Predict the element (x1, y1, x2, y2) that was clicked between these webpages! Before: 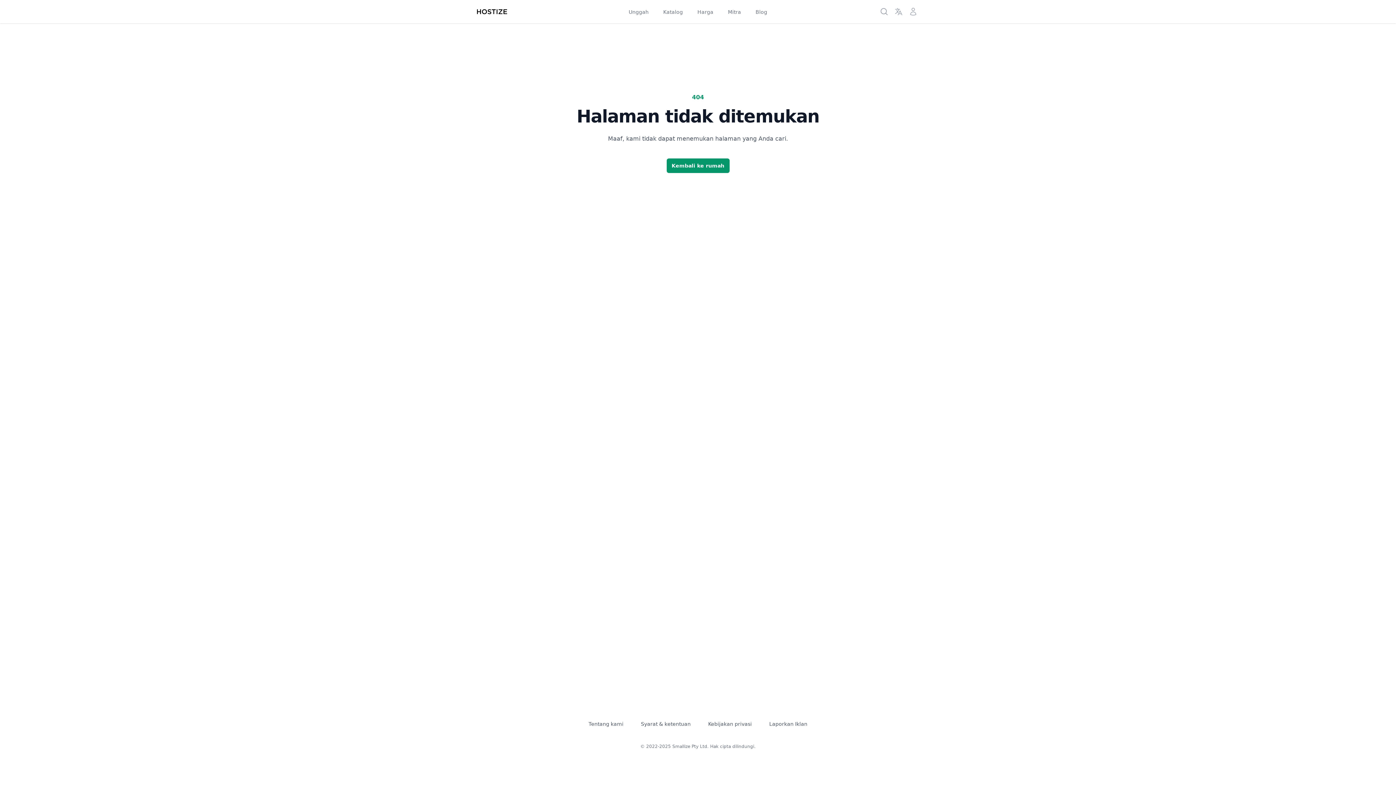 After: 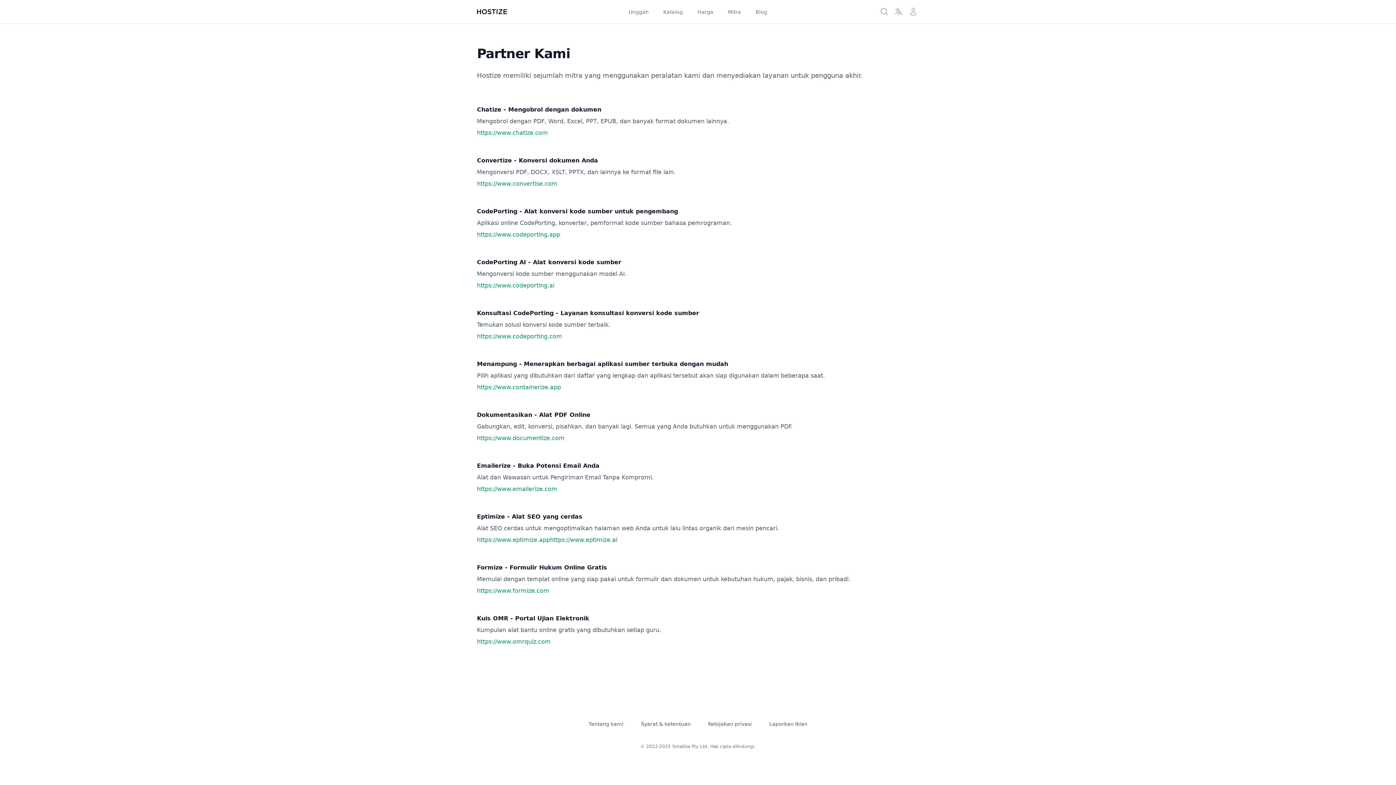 Action: label: Mitra bbox: (726, 0, 742, 23)